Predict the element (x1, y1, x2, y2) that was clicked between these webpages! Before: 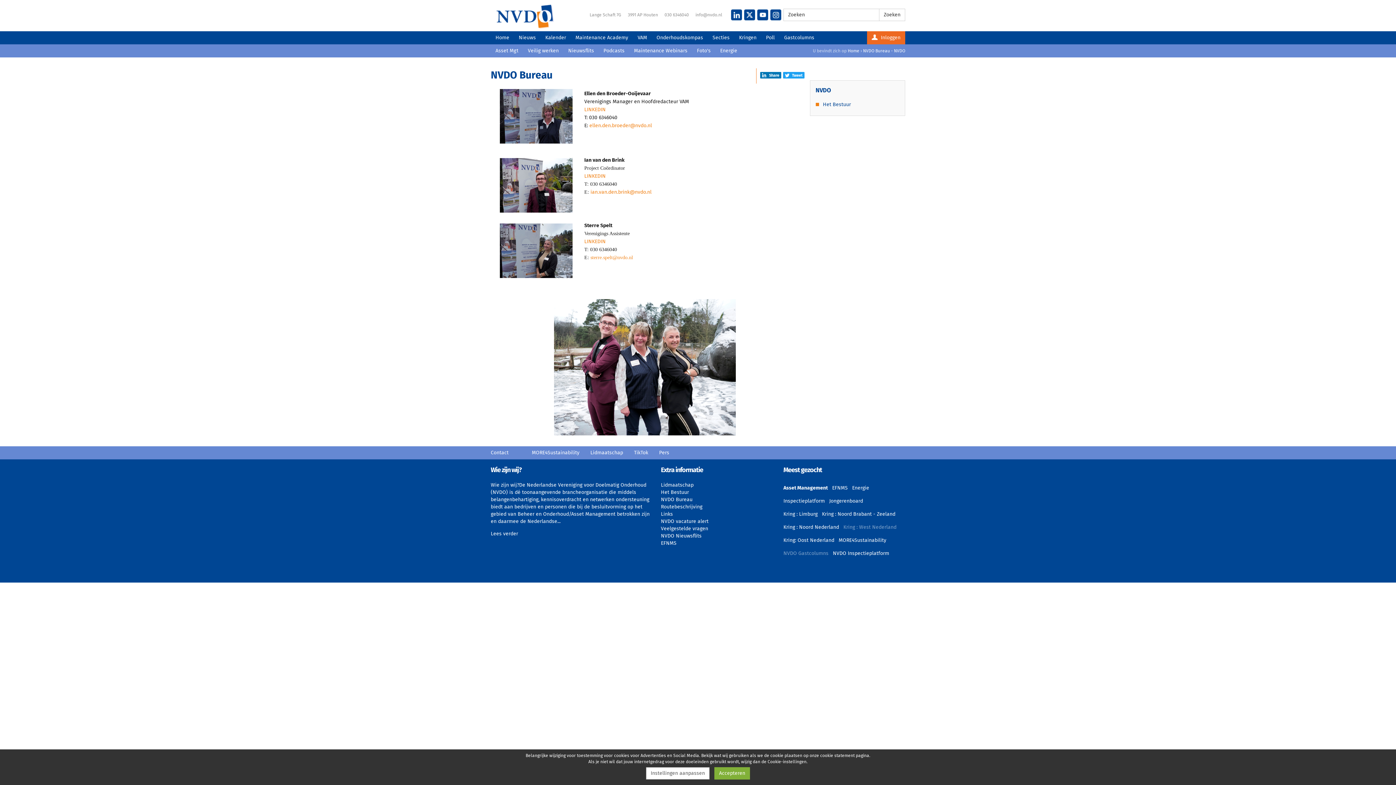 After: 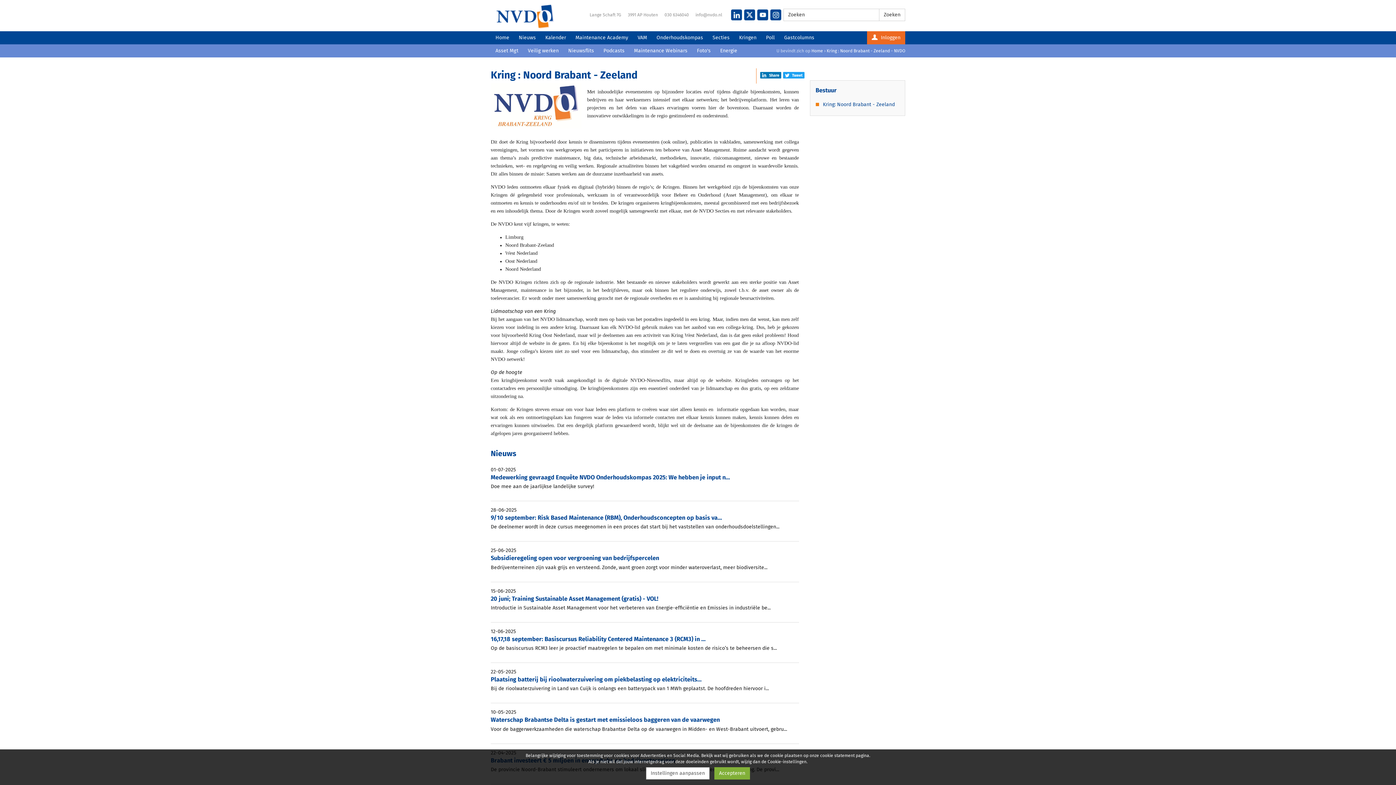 Action: bbox: (822, 508, 895, 521) label: Kring : Noord Brabant - Zeeland